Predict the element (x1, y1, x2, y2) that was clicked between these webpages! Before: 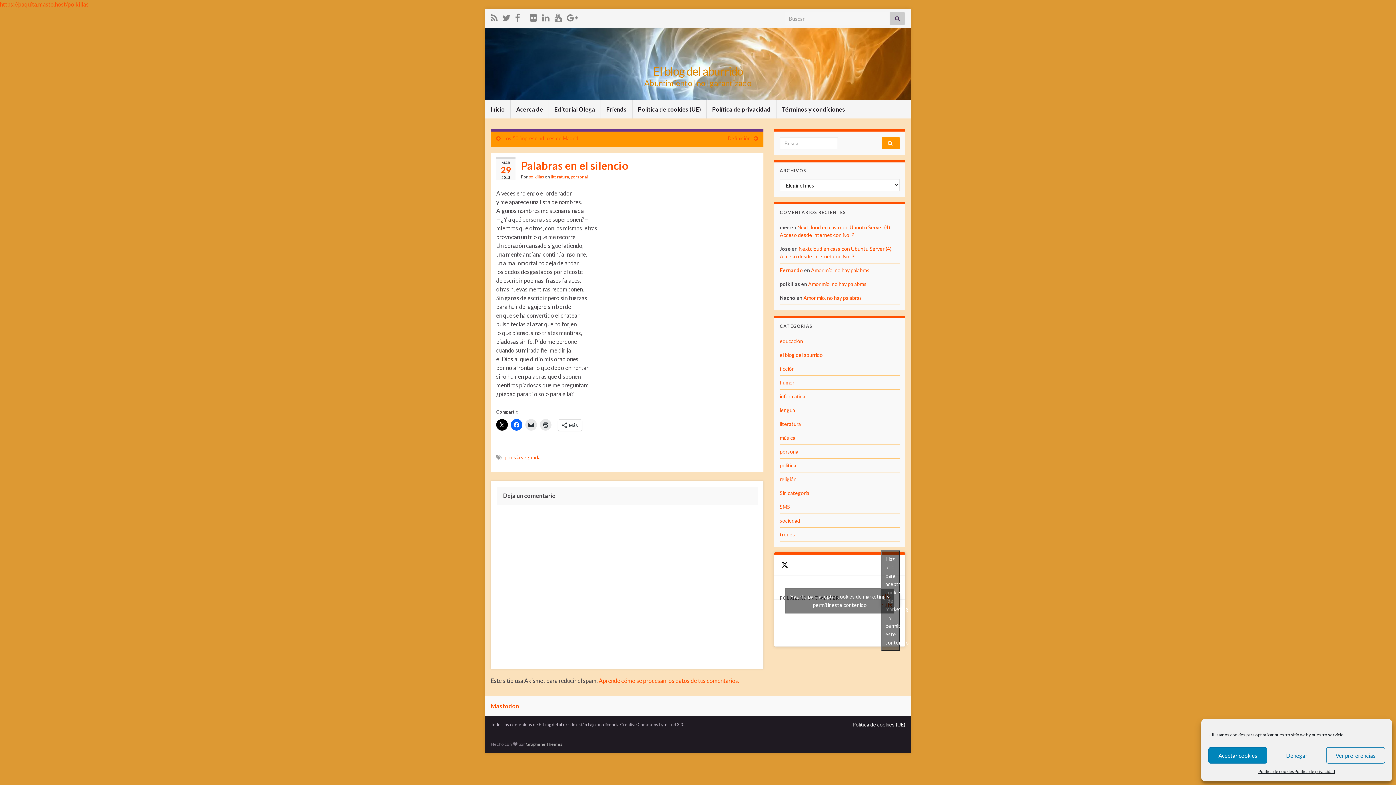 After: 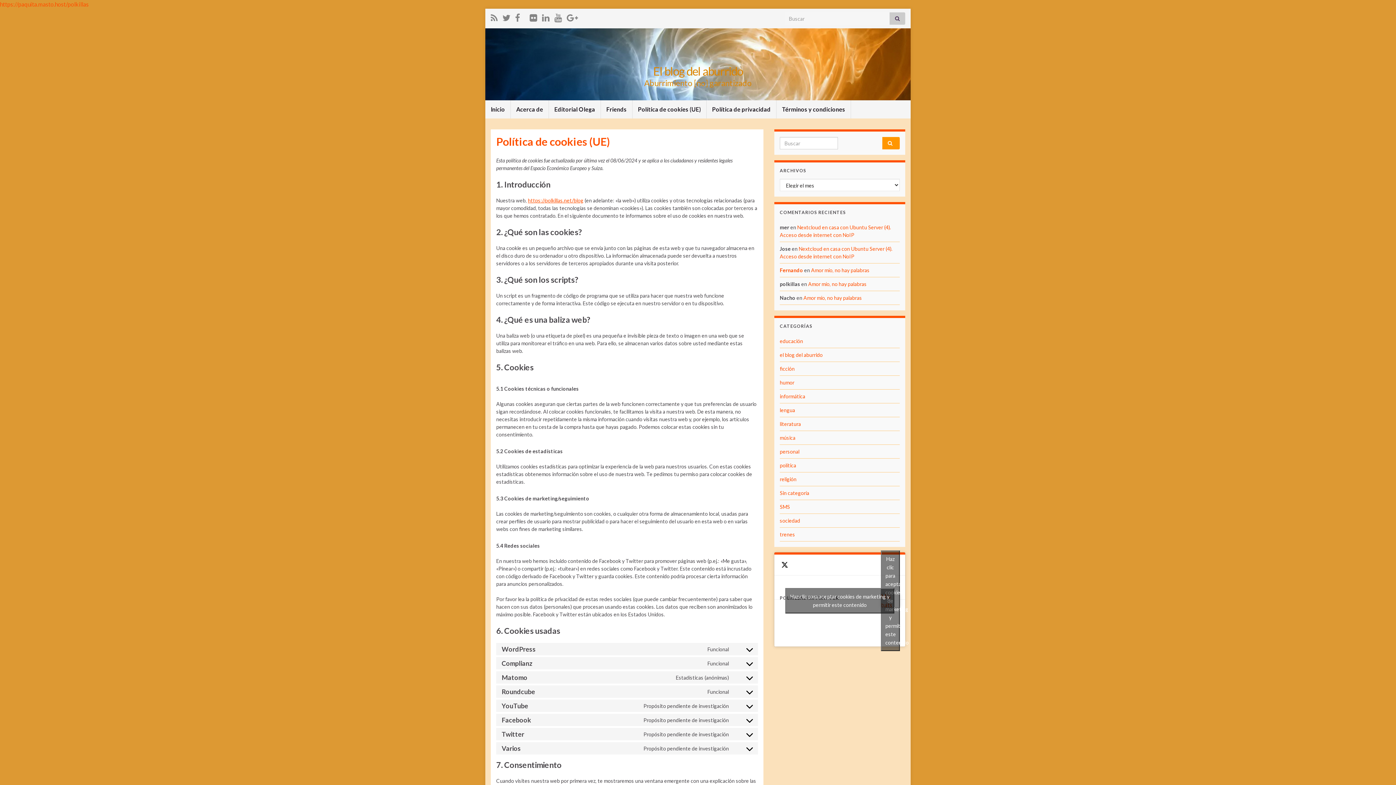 Action: bbox: (1258, 767, 1294, 776) label: Política de cookies